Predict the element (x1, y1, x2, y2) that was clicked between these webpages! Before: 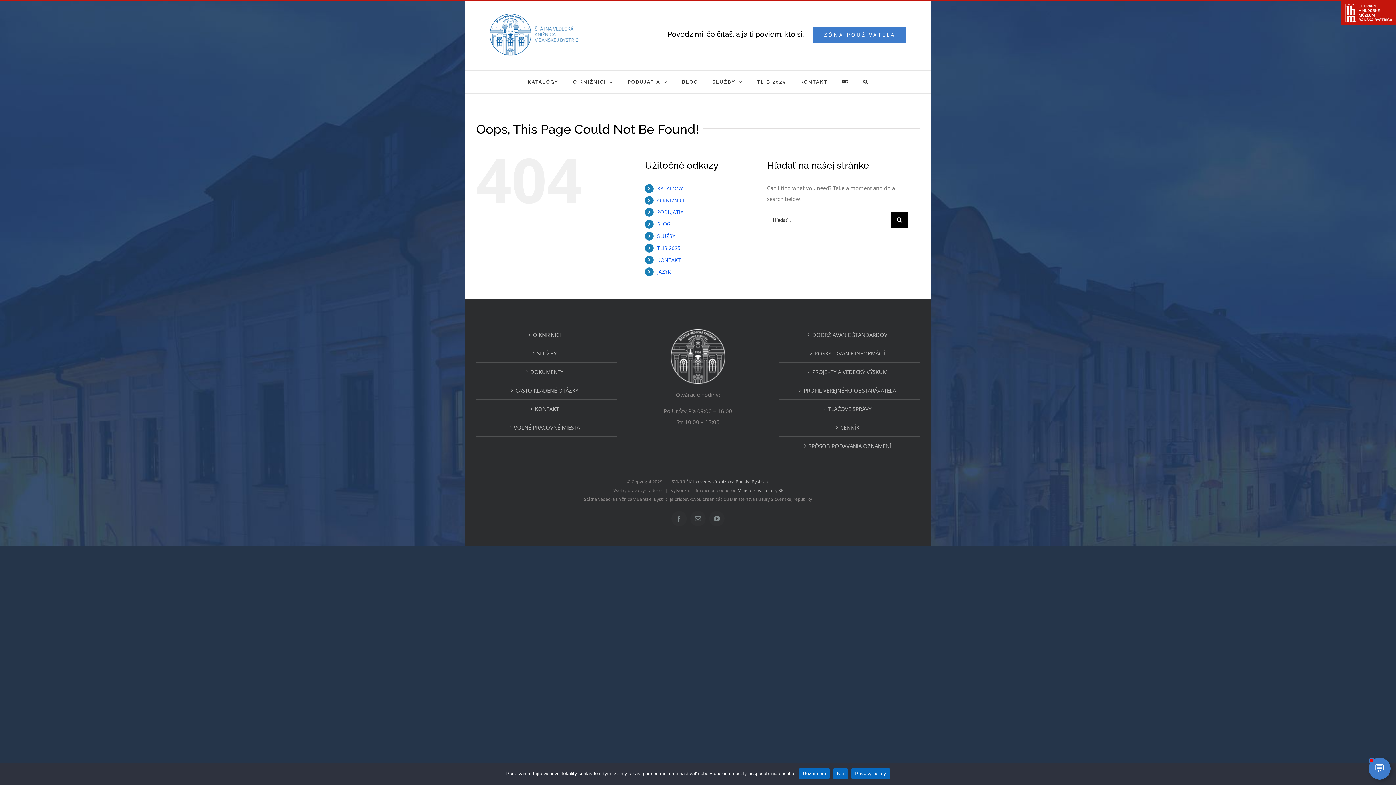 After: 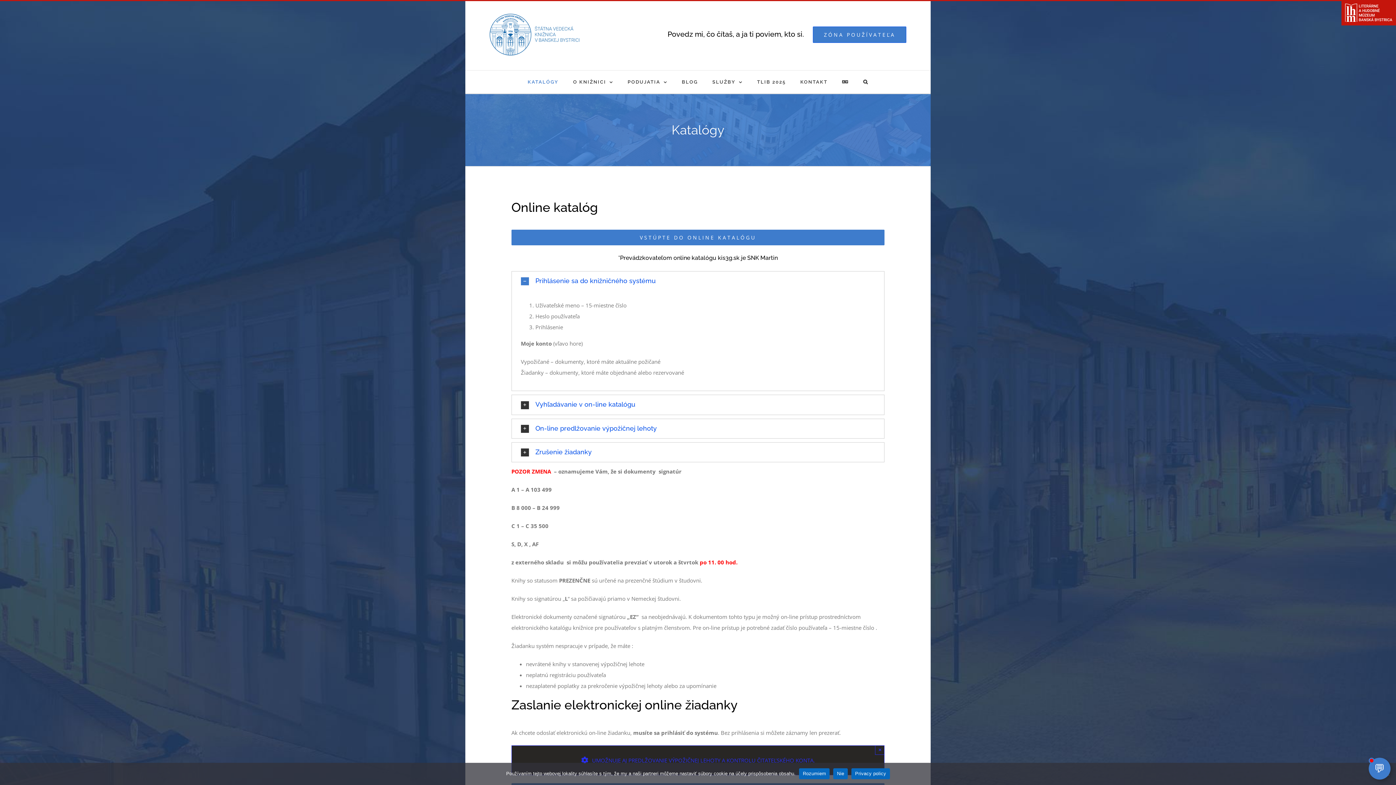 Action: bbox: (527, 70, 558, 93) label: KATALÓGY